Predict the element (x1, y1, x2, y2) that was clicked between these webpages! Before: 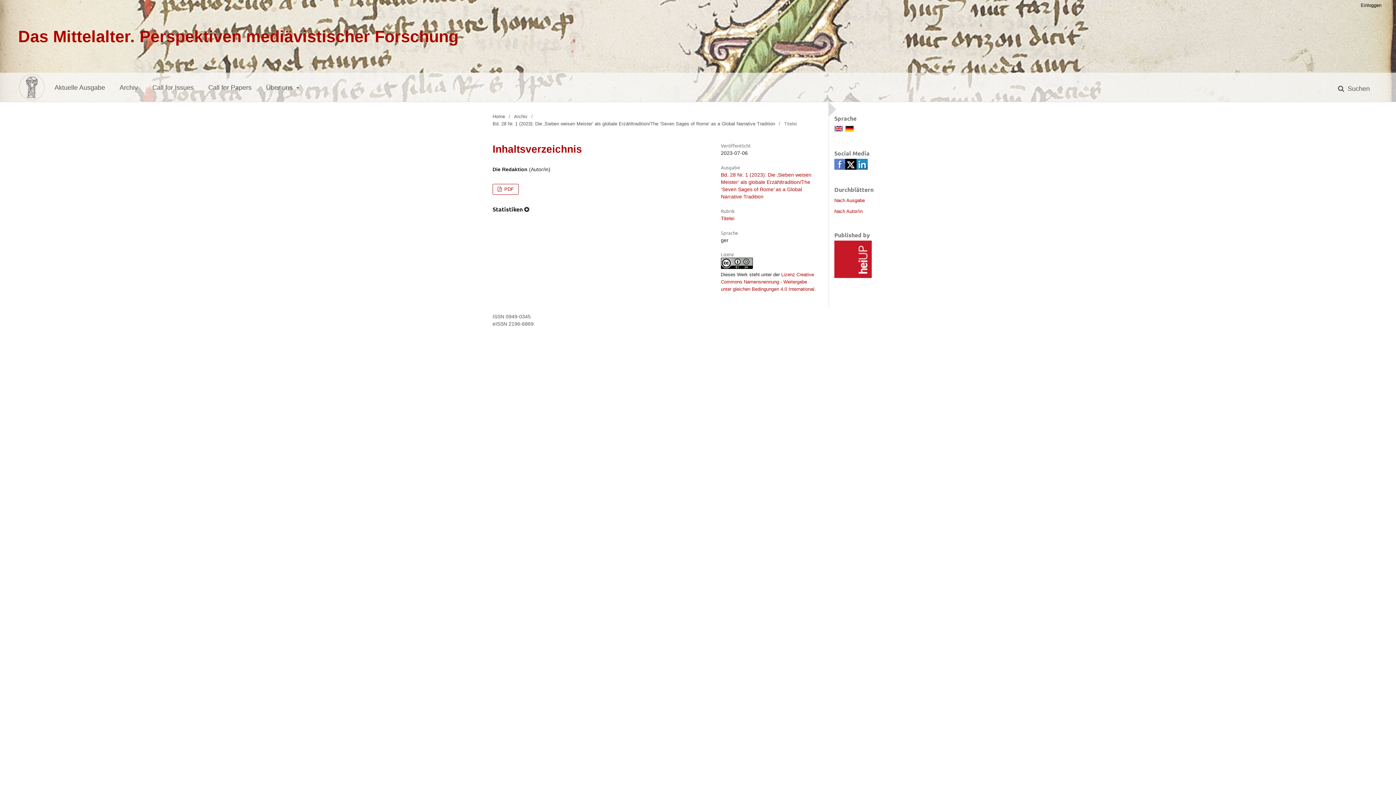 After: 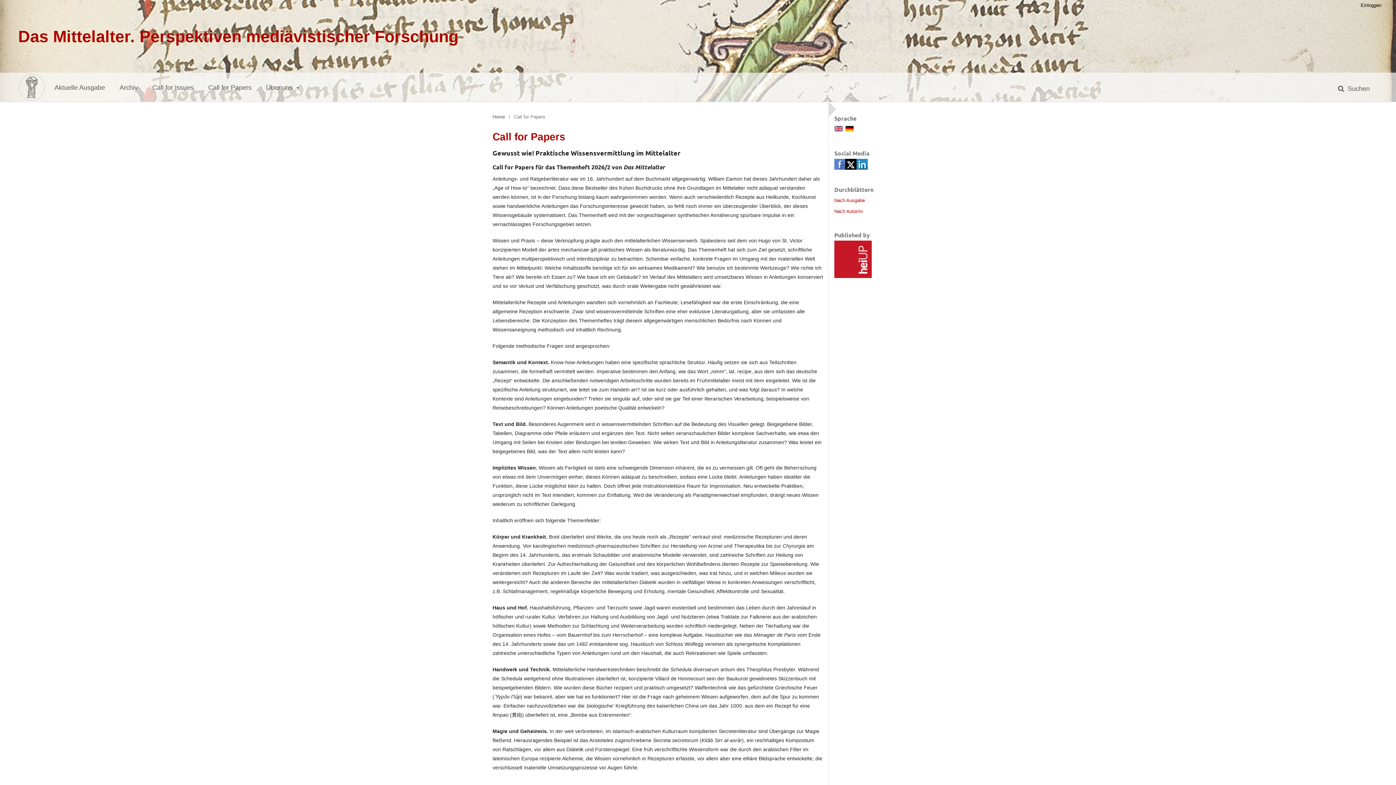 Action: bbox: (208, 80, 251, 94) label: Call for Papers